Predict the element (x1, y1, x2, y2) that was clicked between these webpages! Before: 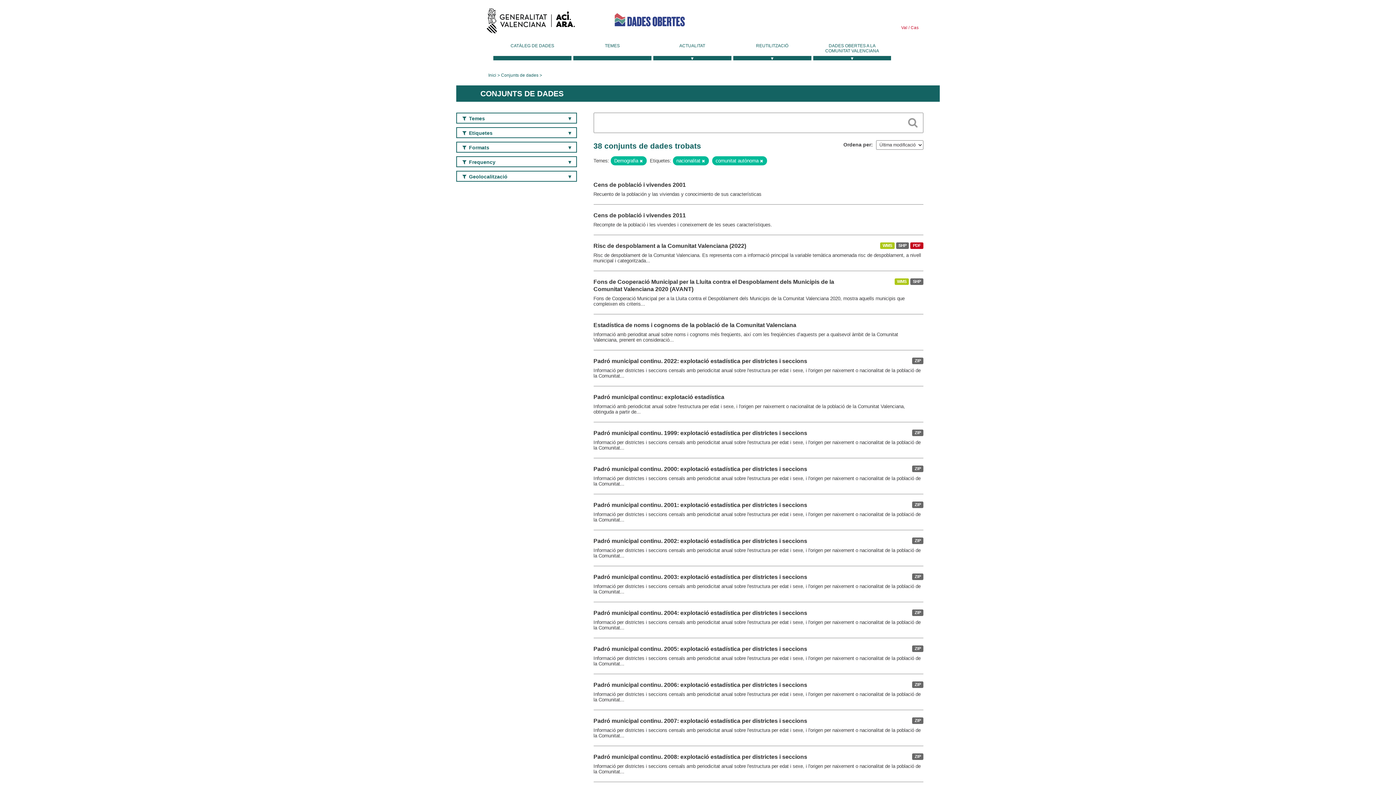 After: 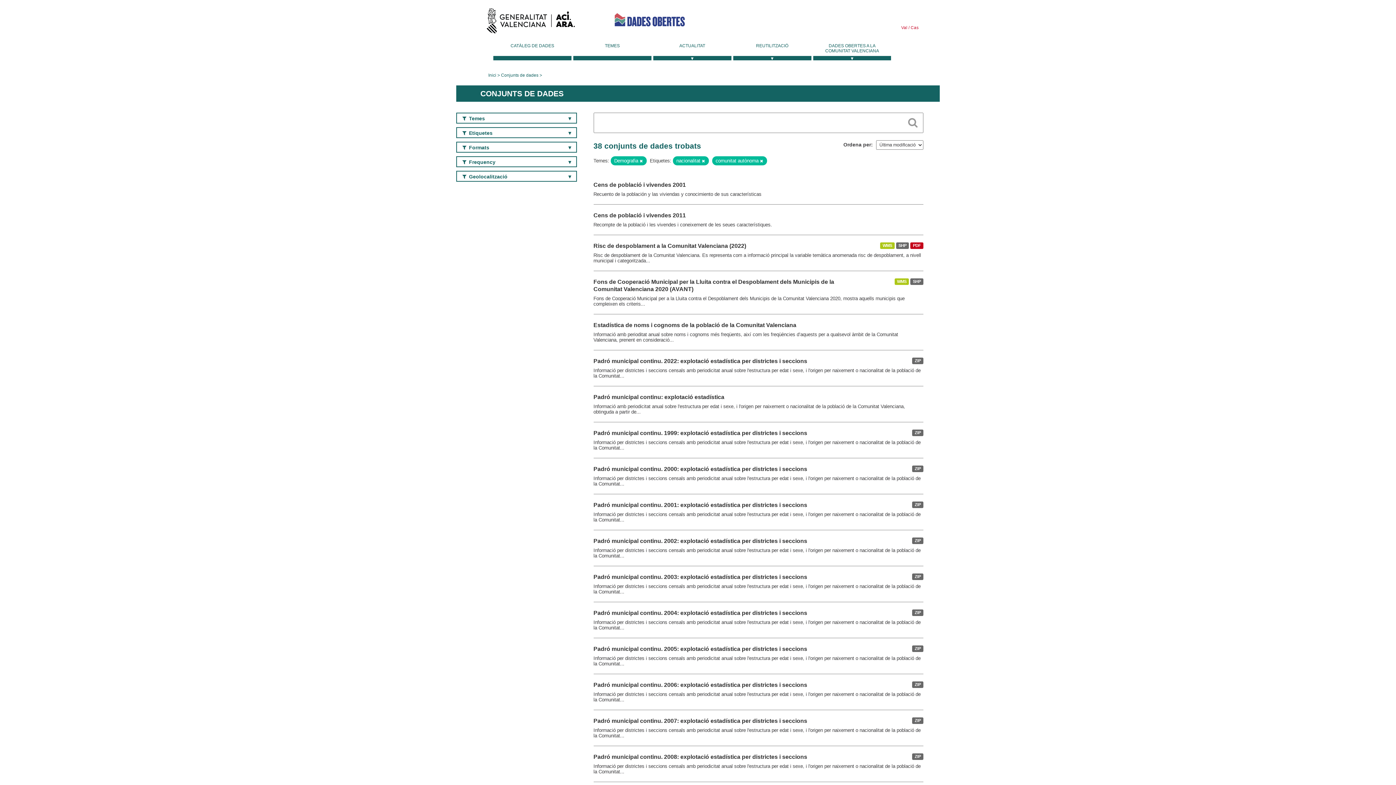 Action: label: ACTUALITAT bbox: (653, 43, 731, 60)